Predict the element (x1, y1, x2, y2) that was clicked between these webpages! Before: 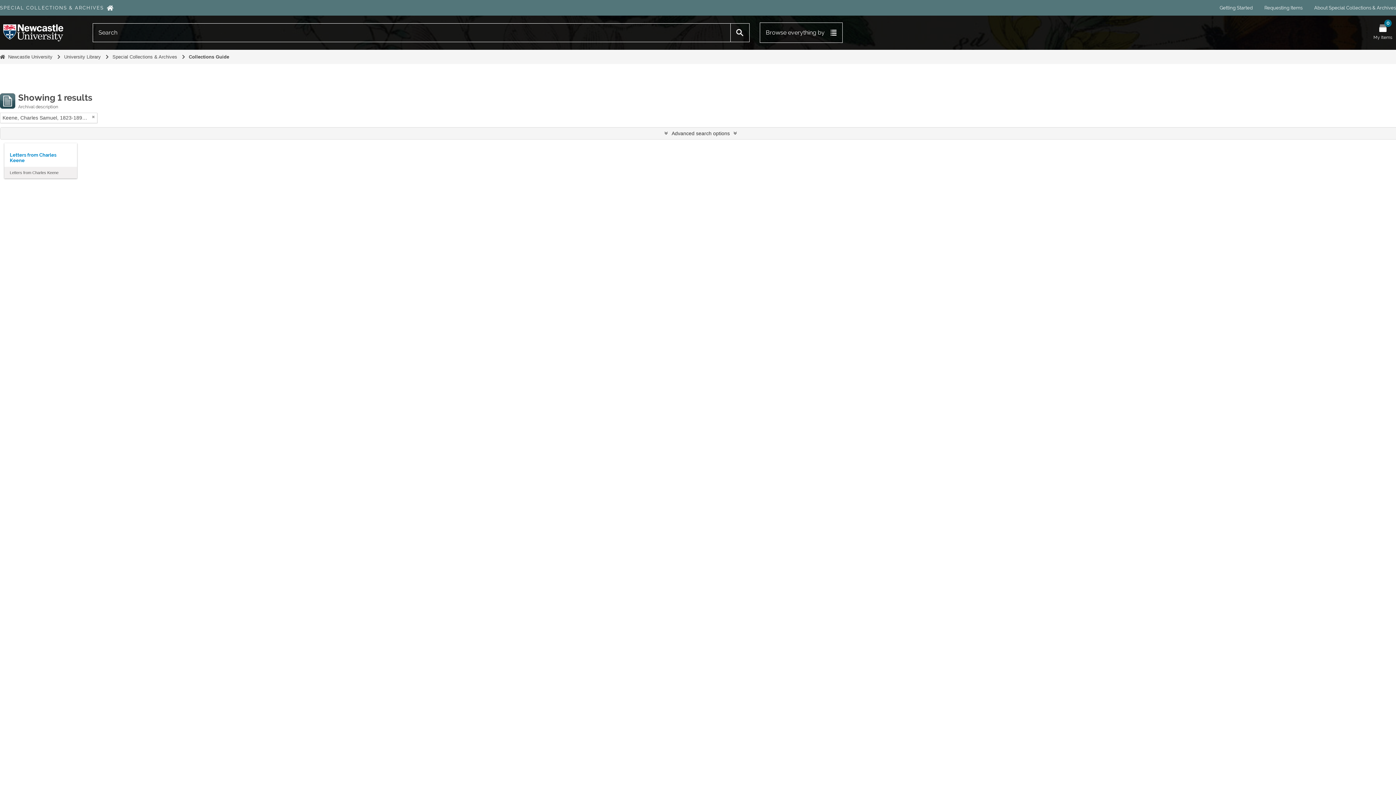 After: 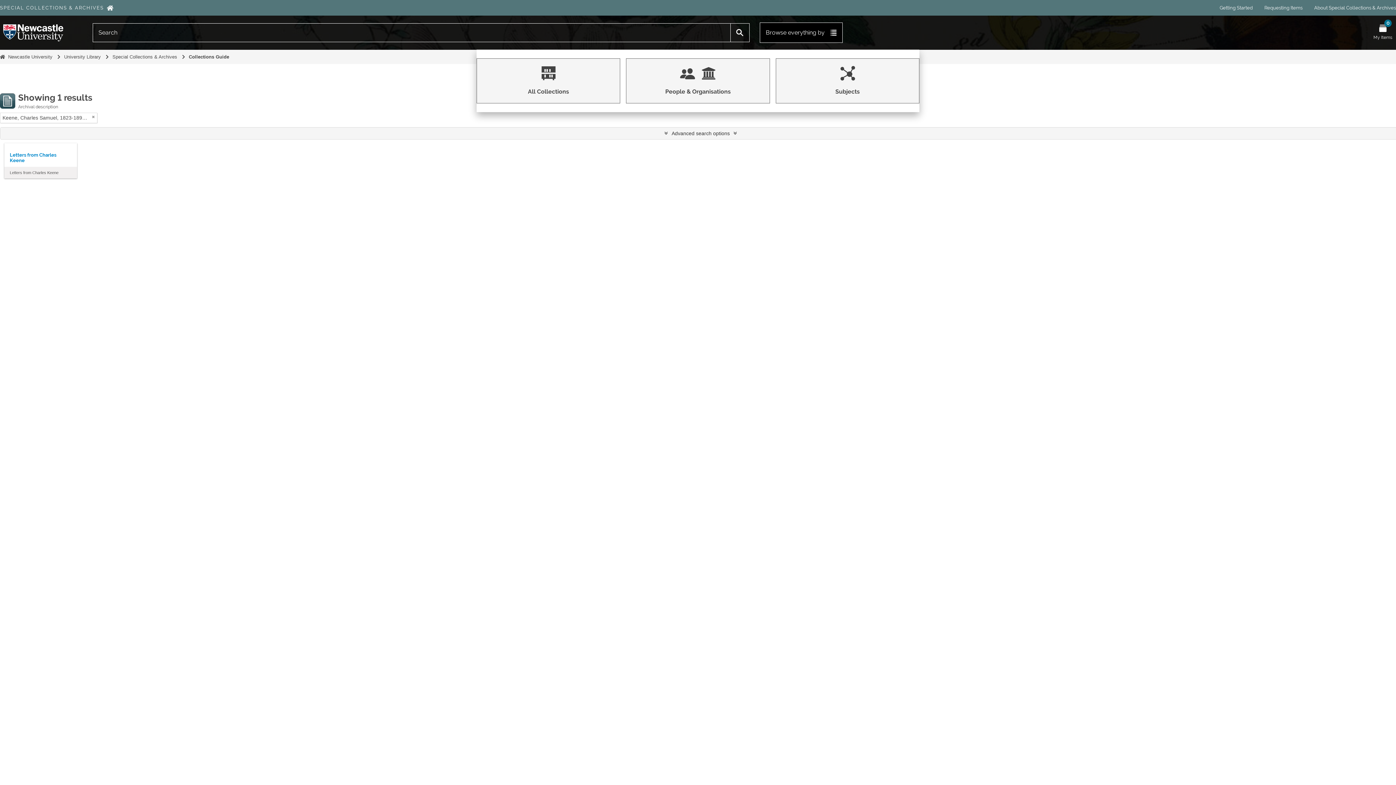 Action: bbox: (759, 15, 842, 49) label: Browse everything by